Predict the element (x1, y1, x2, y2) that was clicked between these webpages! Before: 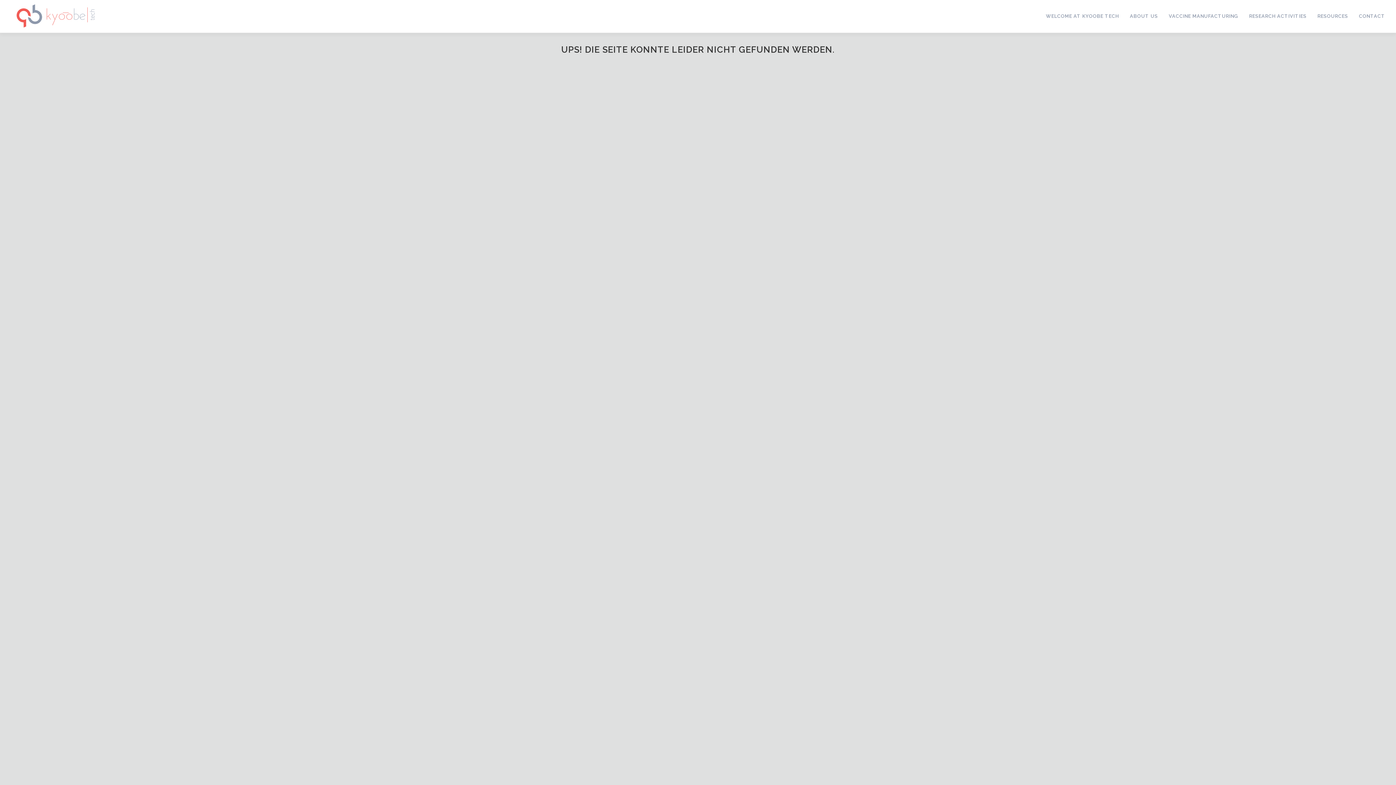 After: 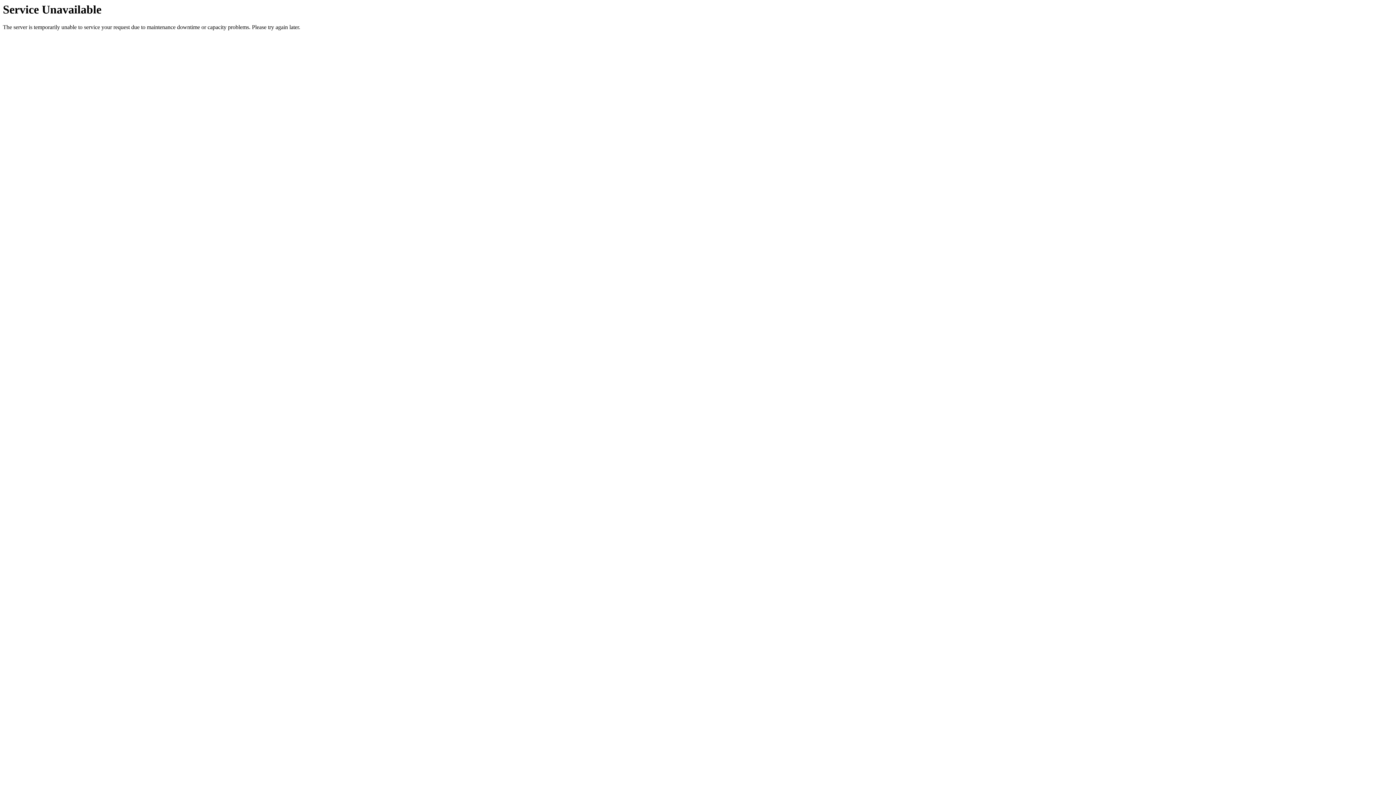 Action: label: CONTACT bbox: (1353, 0, 1385, 32)